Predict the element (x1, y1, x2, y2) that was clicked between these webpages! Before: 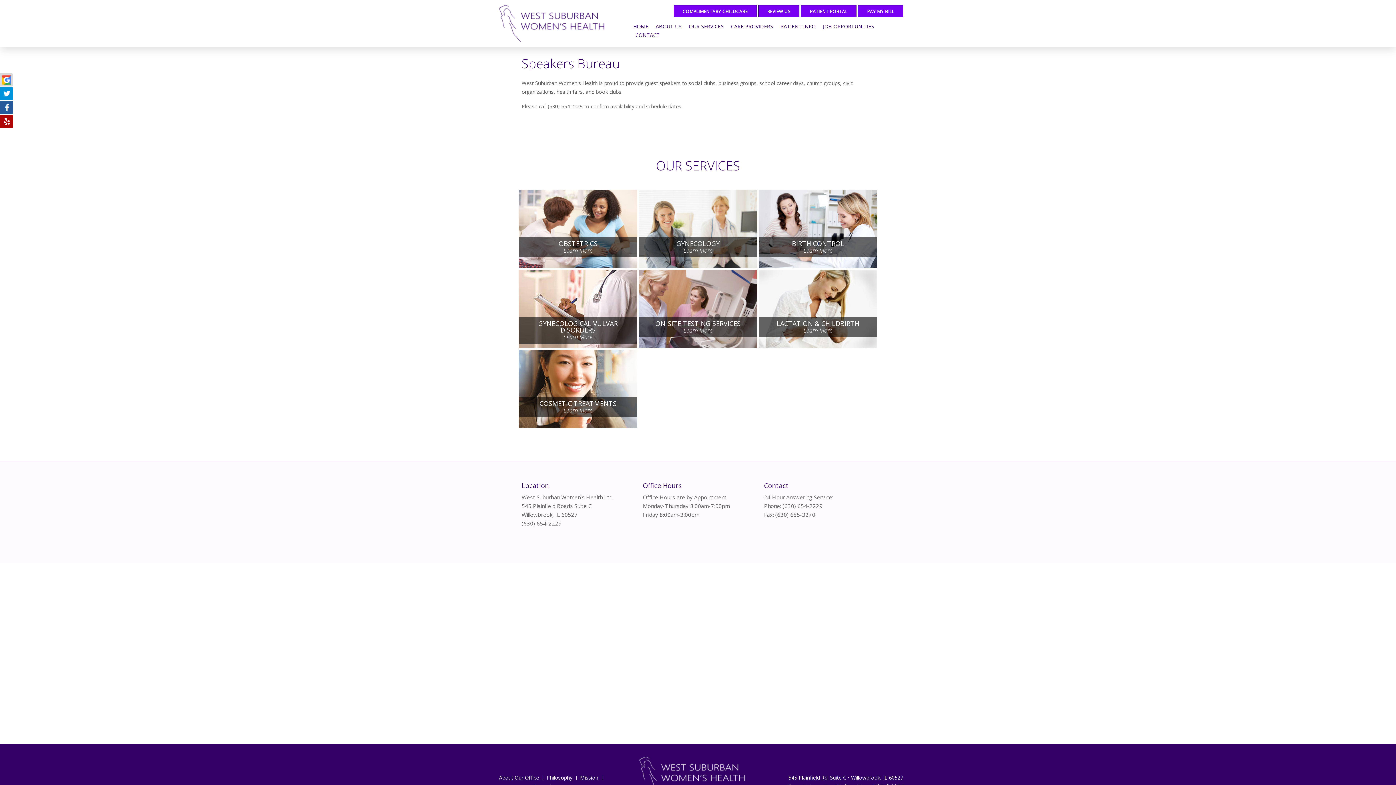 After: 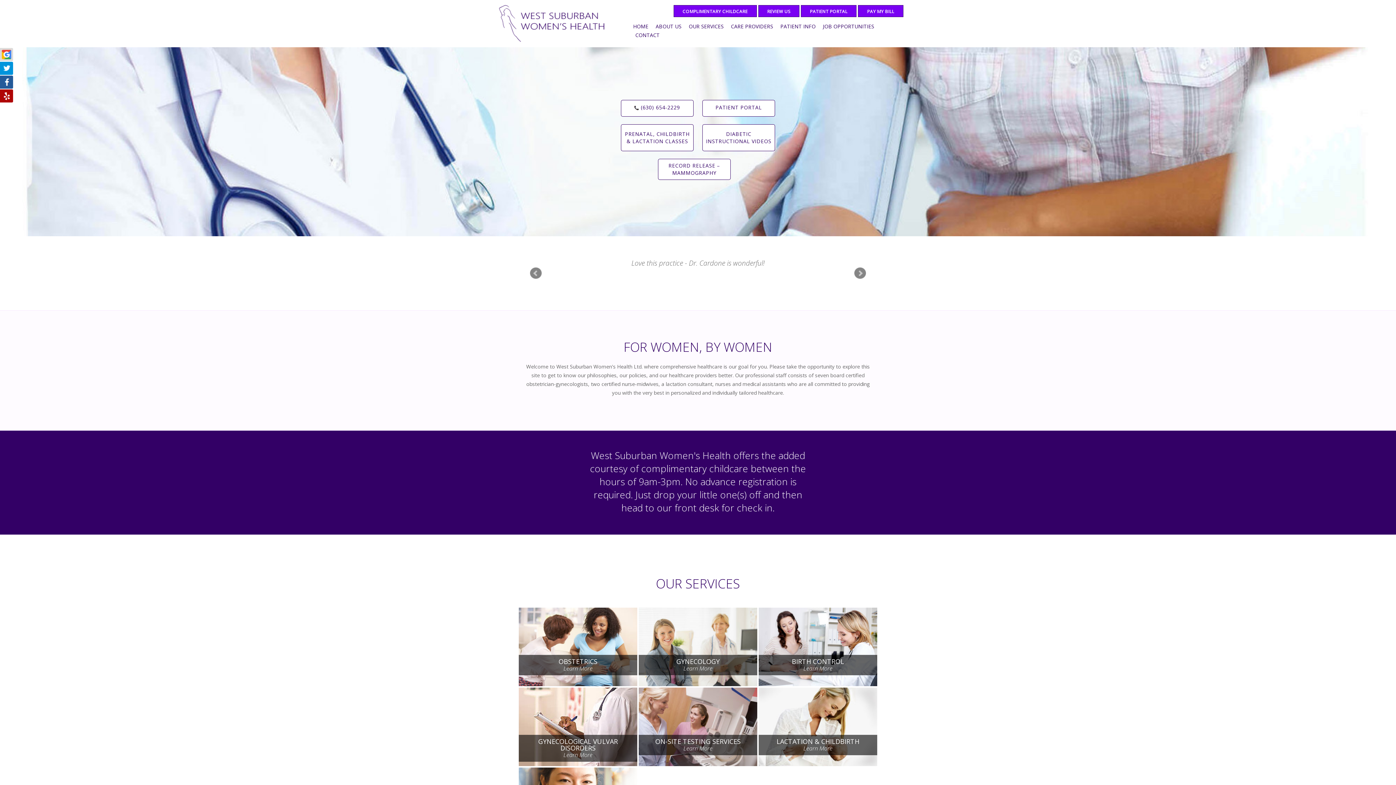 Action: bbox: (633, 23, 648, 32) label: HOME